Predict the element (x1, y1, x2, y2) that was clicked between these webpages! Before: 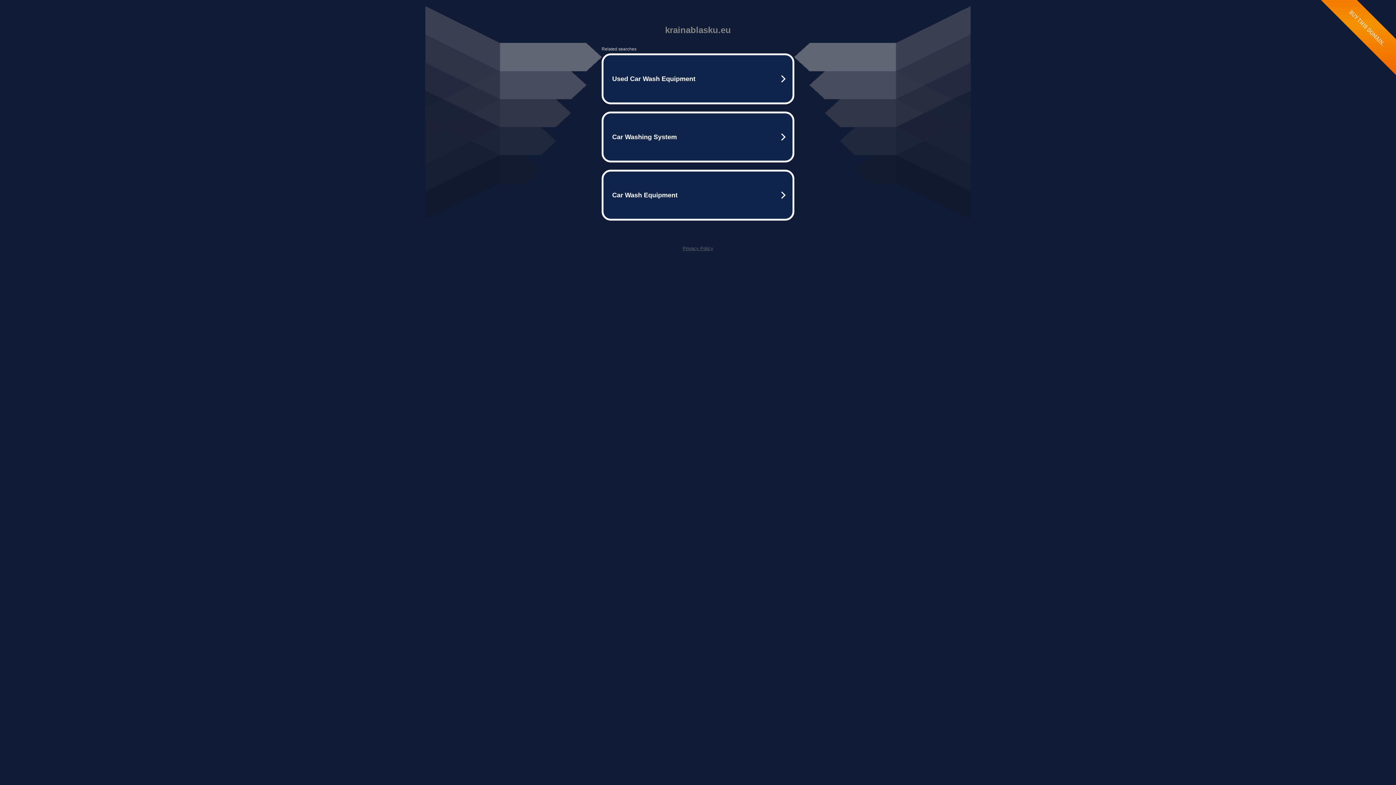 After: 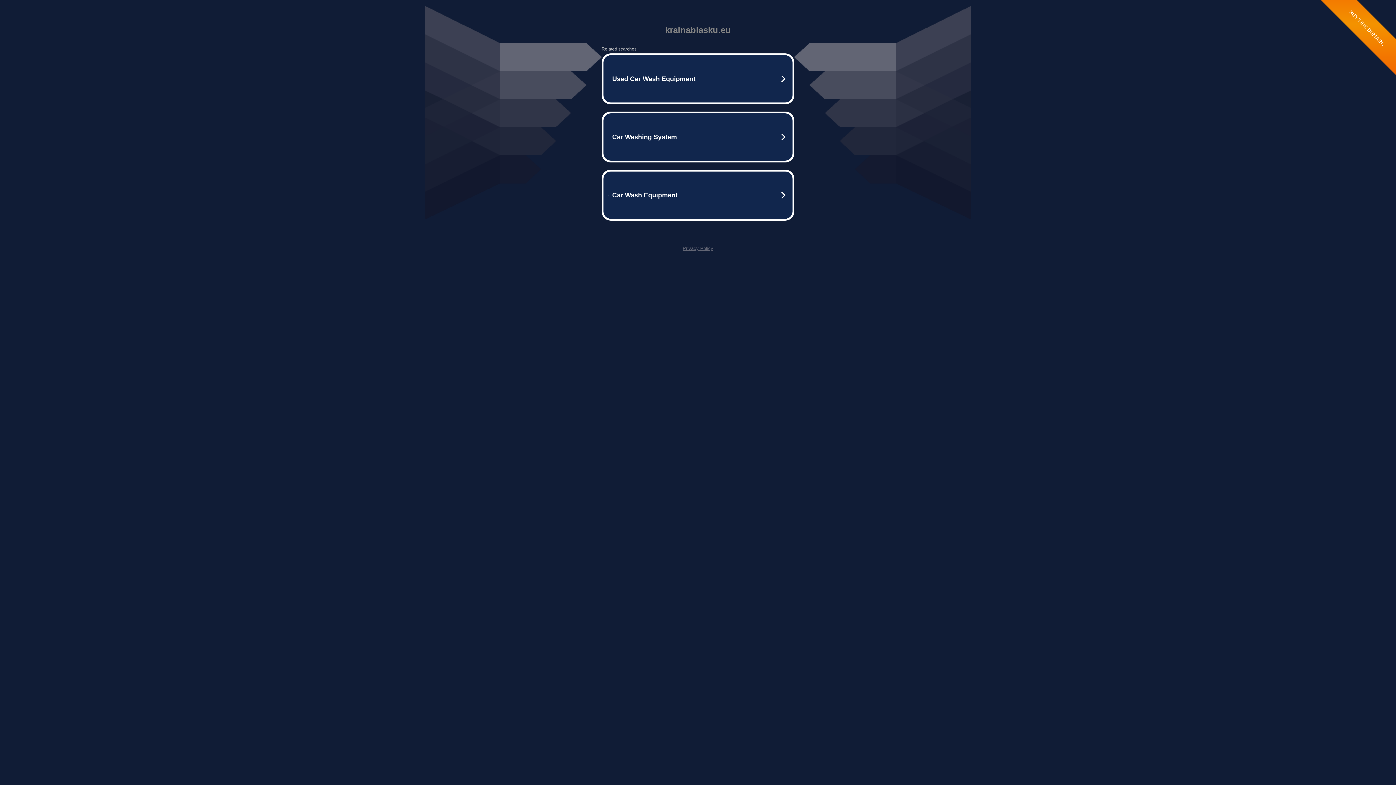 Action: label: Privacy Policy bbox: (682, 245, 713, 251)